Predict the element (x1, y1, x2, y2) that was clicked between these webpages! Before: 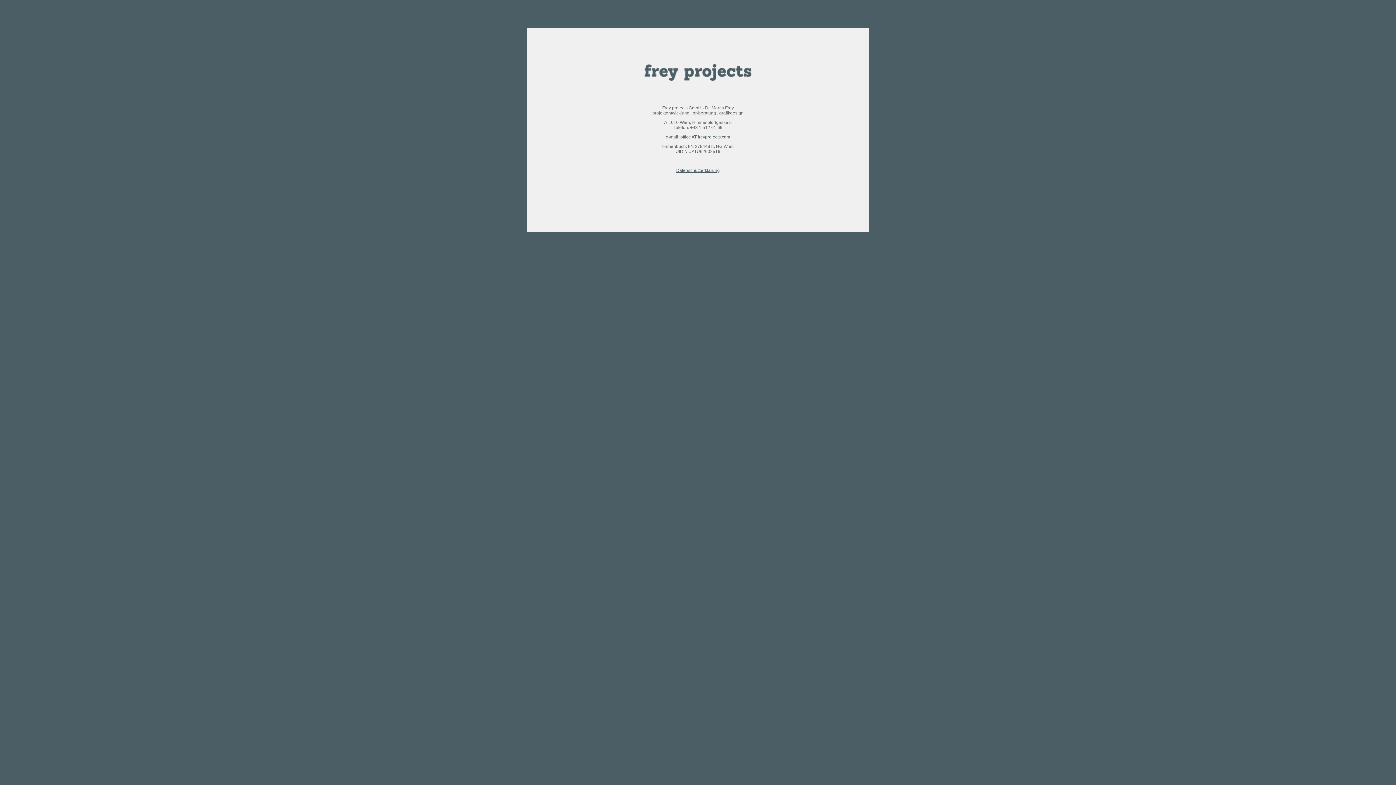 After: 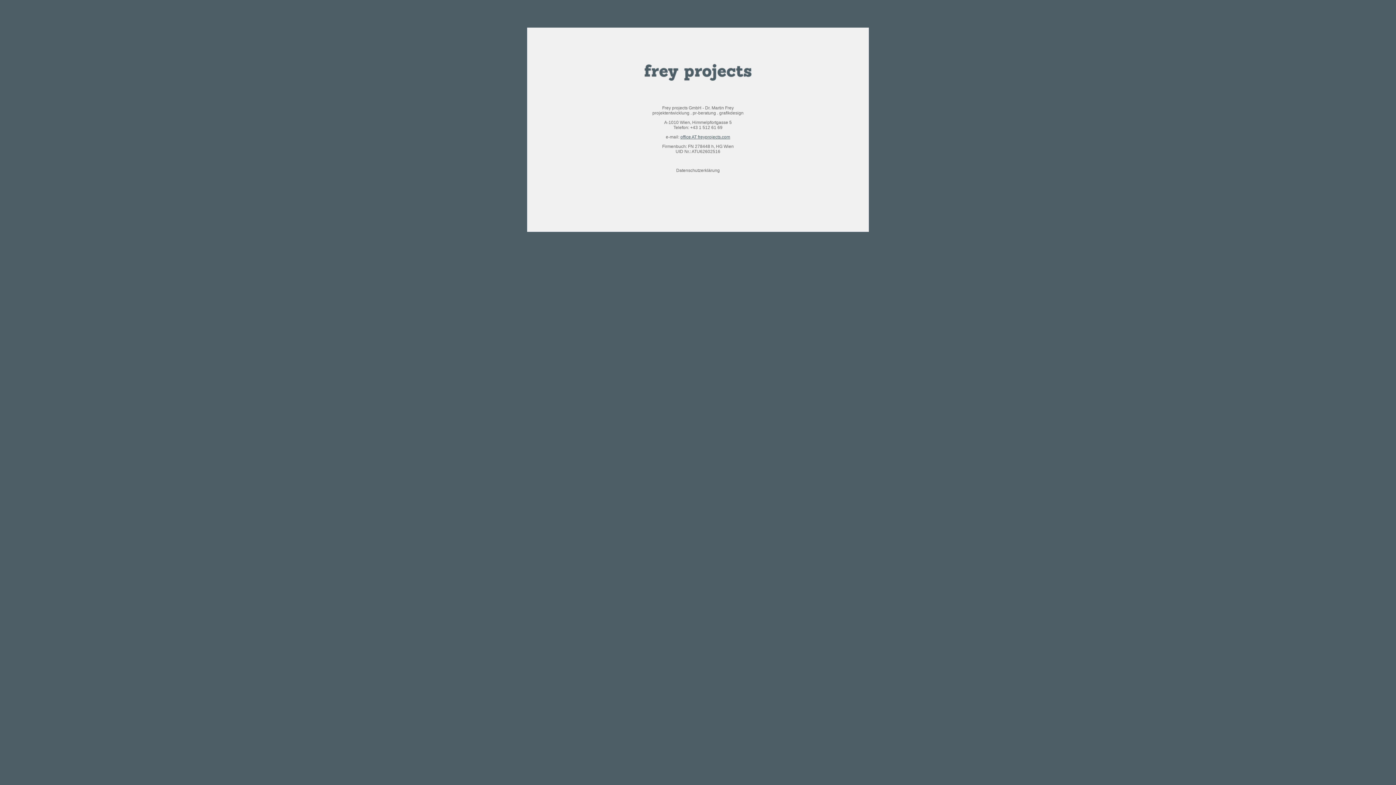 Action: bbox: (676, 168, 720, 173) label: Datenschutzerklärung